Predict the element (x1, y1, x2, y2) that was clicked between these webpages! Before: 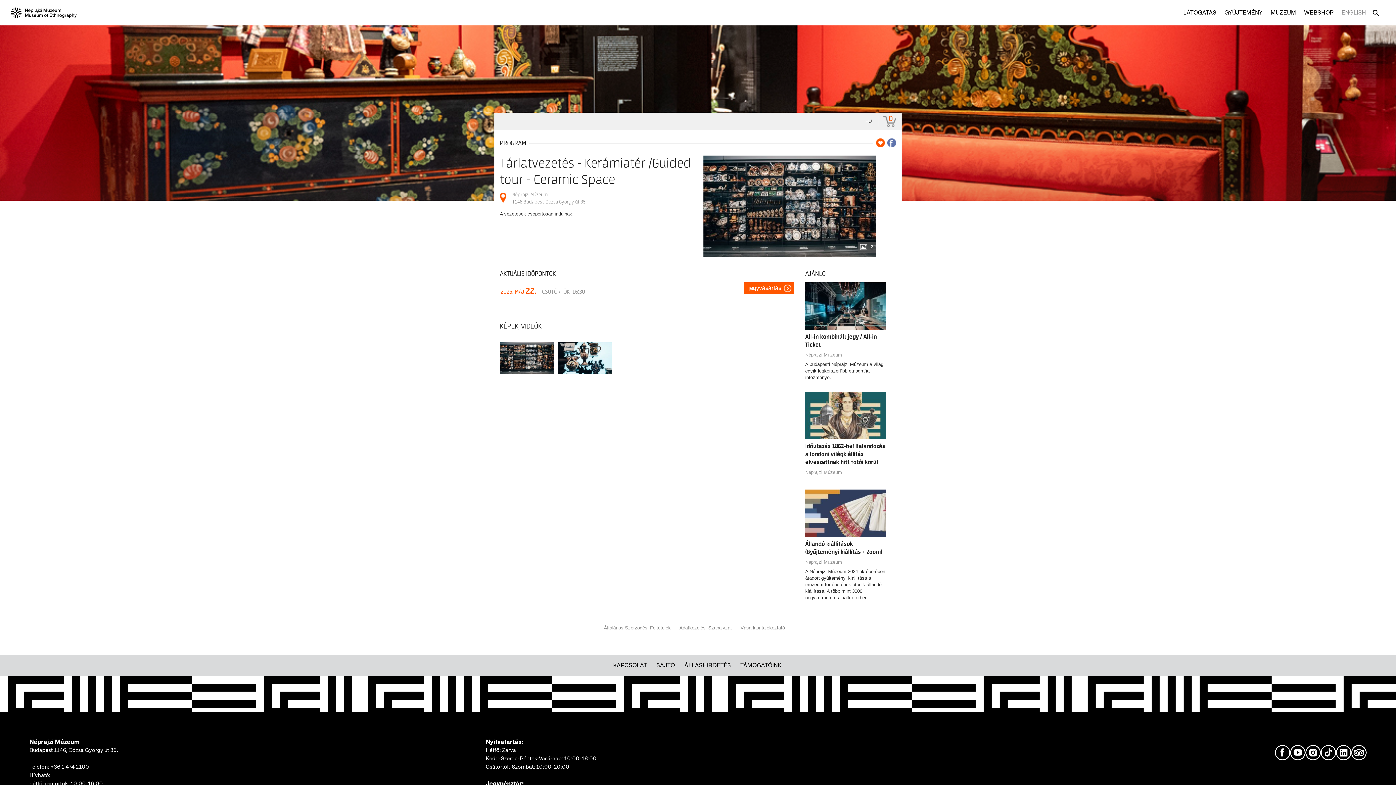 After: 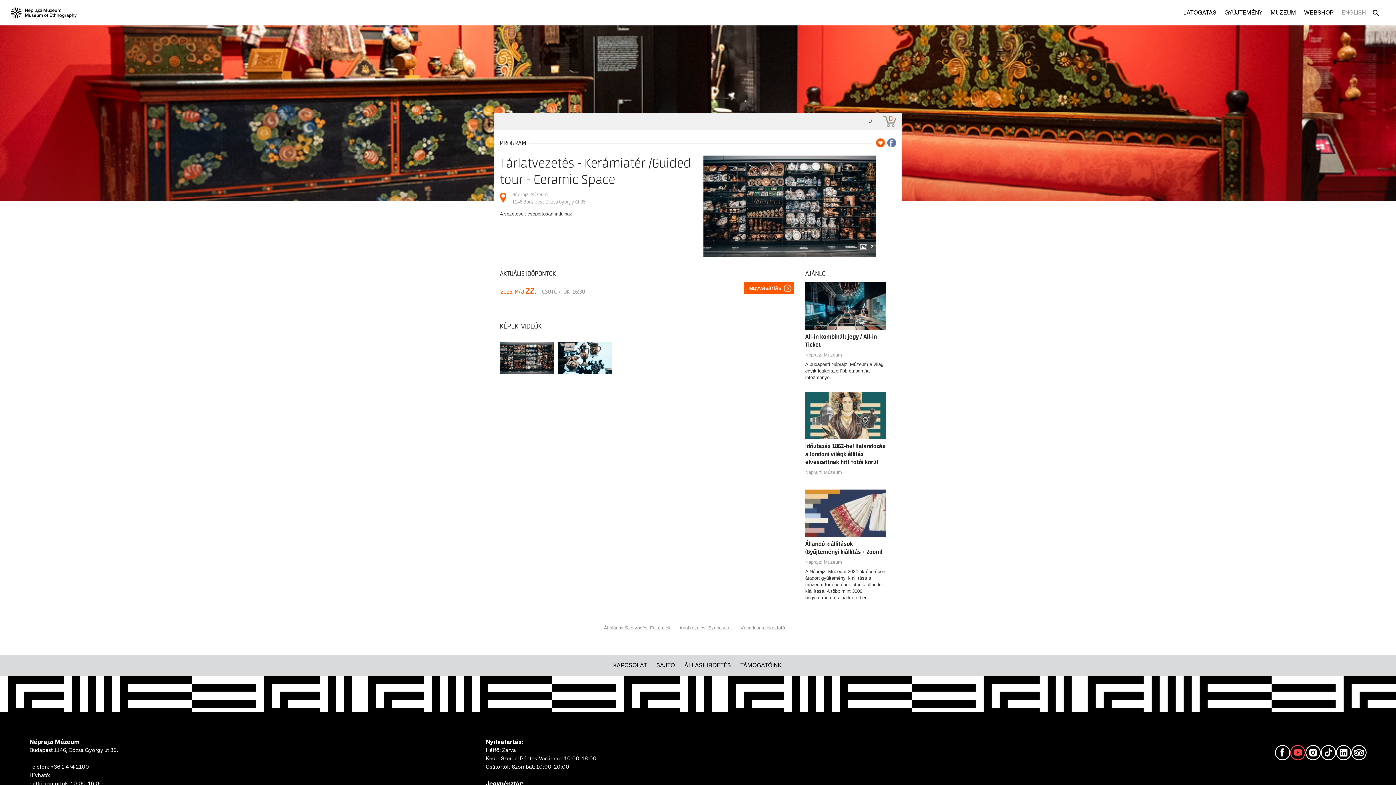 Action: bbox: (1290, 745, 1305, 760) label:  